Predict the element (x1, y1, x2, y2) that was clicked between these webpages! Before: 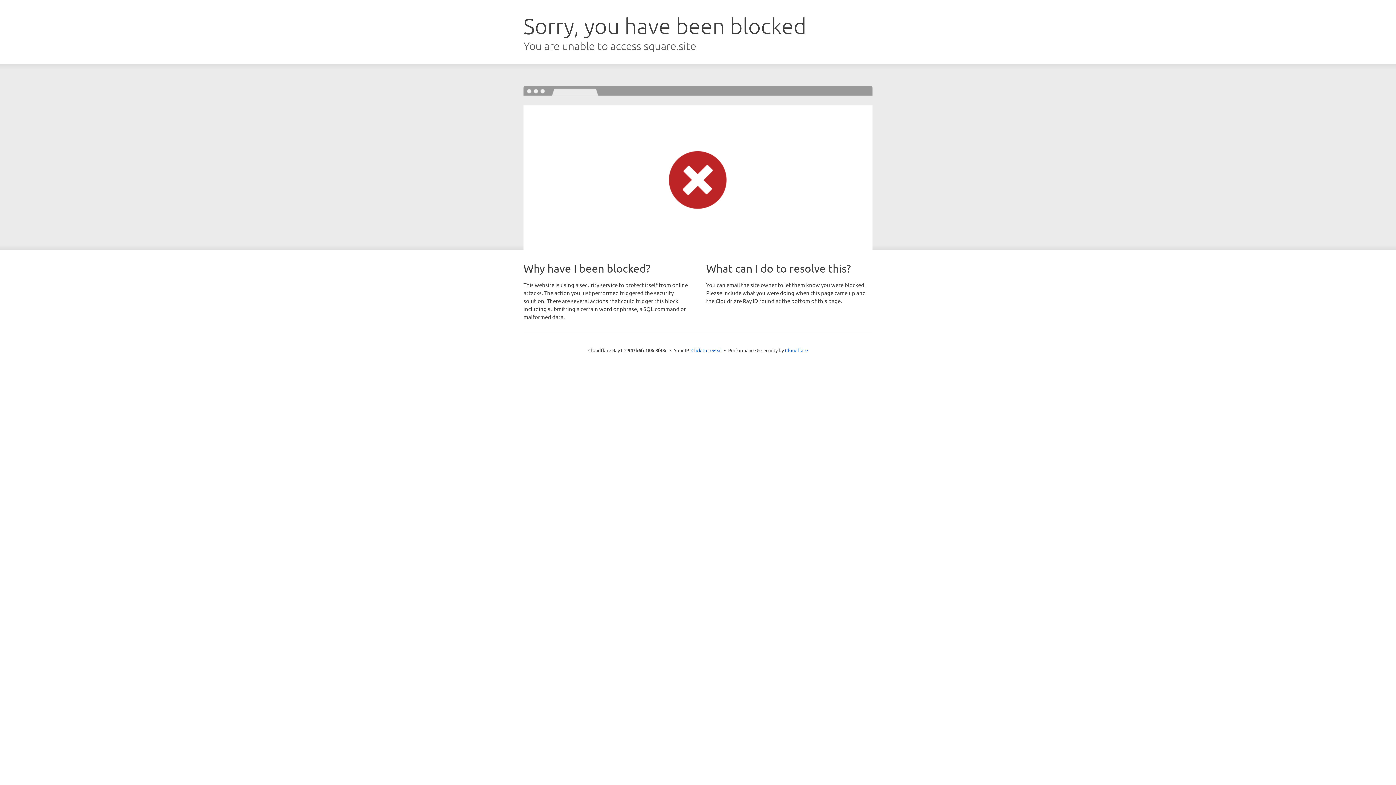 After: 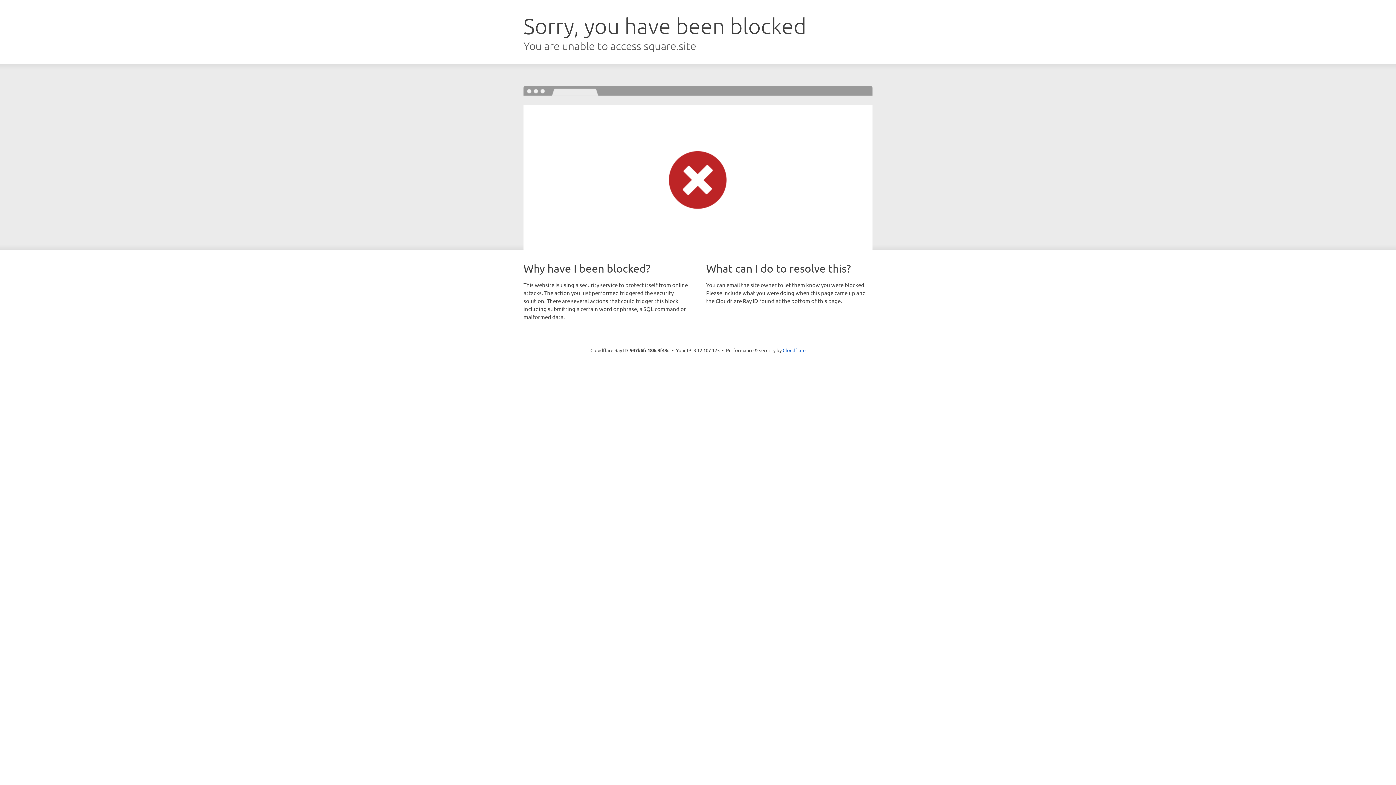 Action: label: Click to reveal bbox: (691, 346, 722, 353)